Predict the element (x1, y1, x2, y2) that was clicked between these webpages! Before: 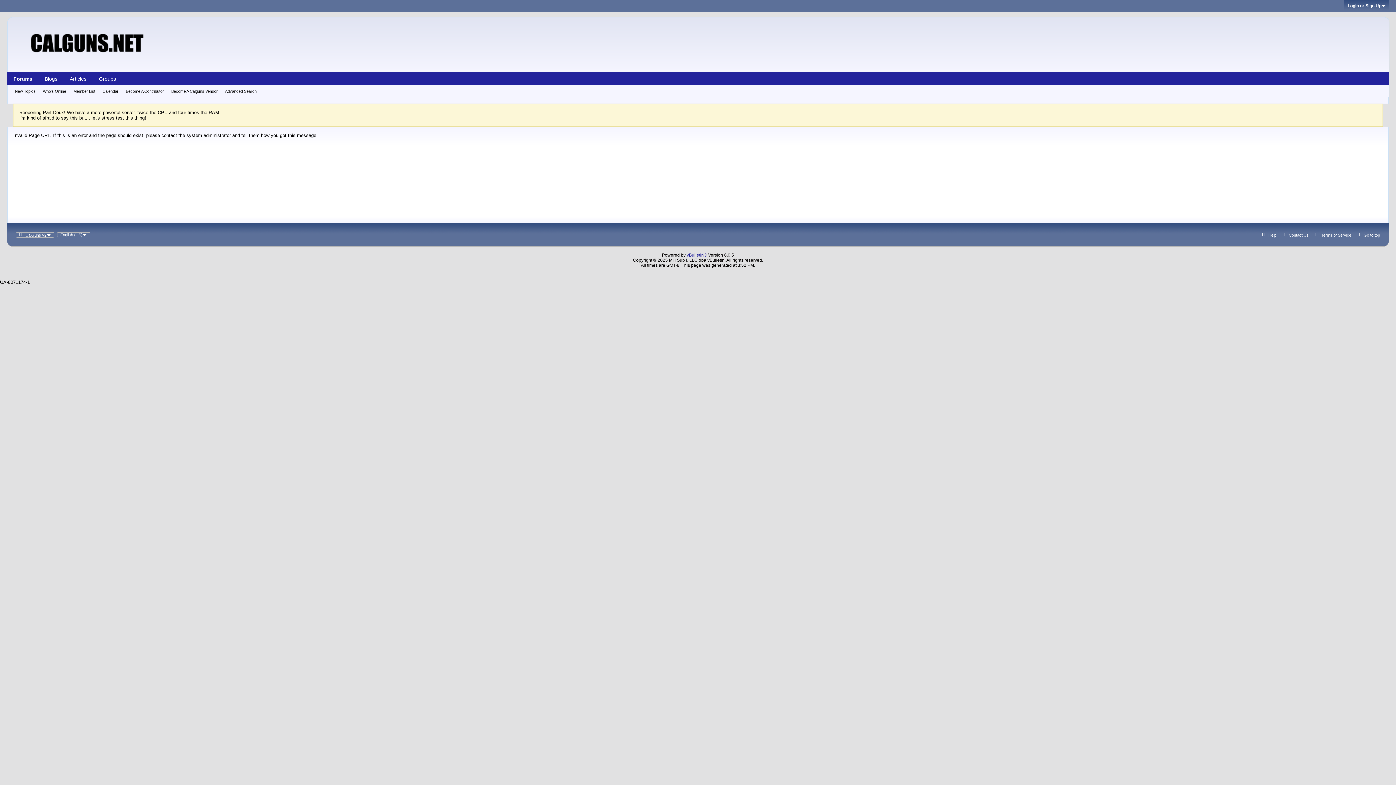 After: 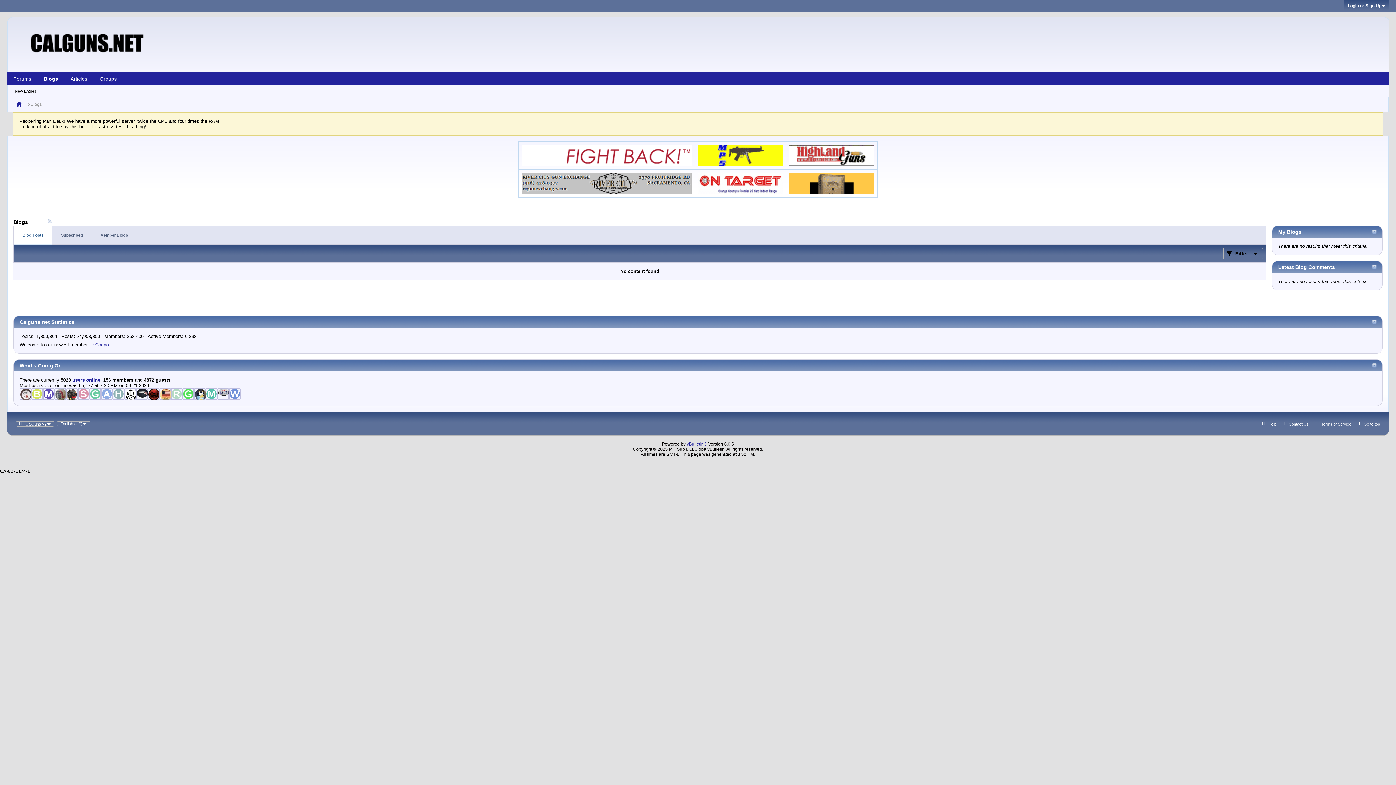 Action: bbox: (38, 72, 63, 85) label: Blogs